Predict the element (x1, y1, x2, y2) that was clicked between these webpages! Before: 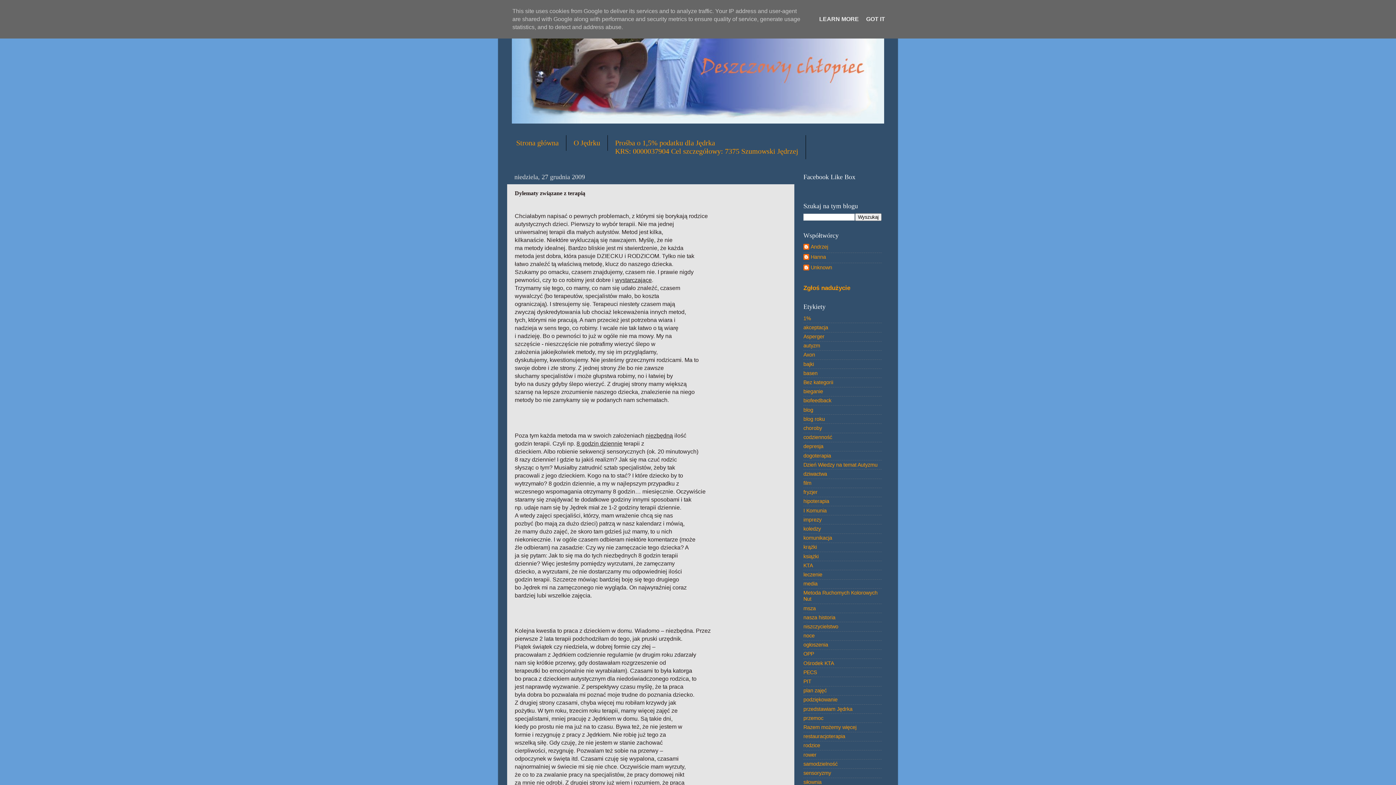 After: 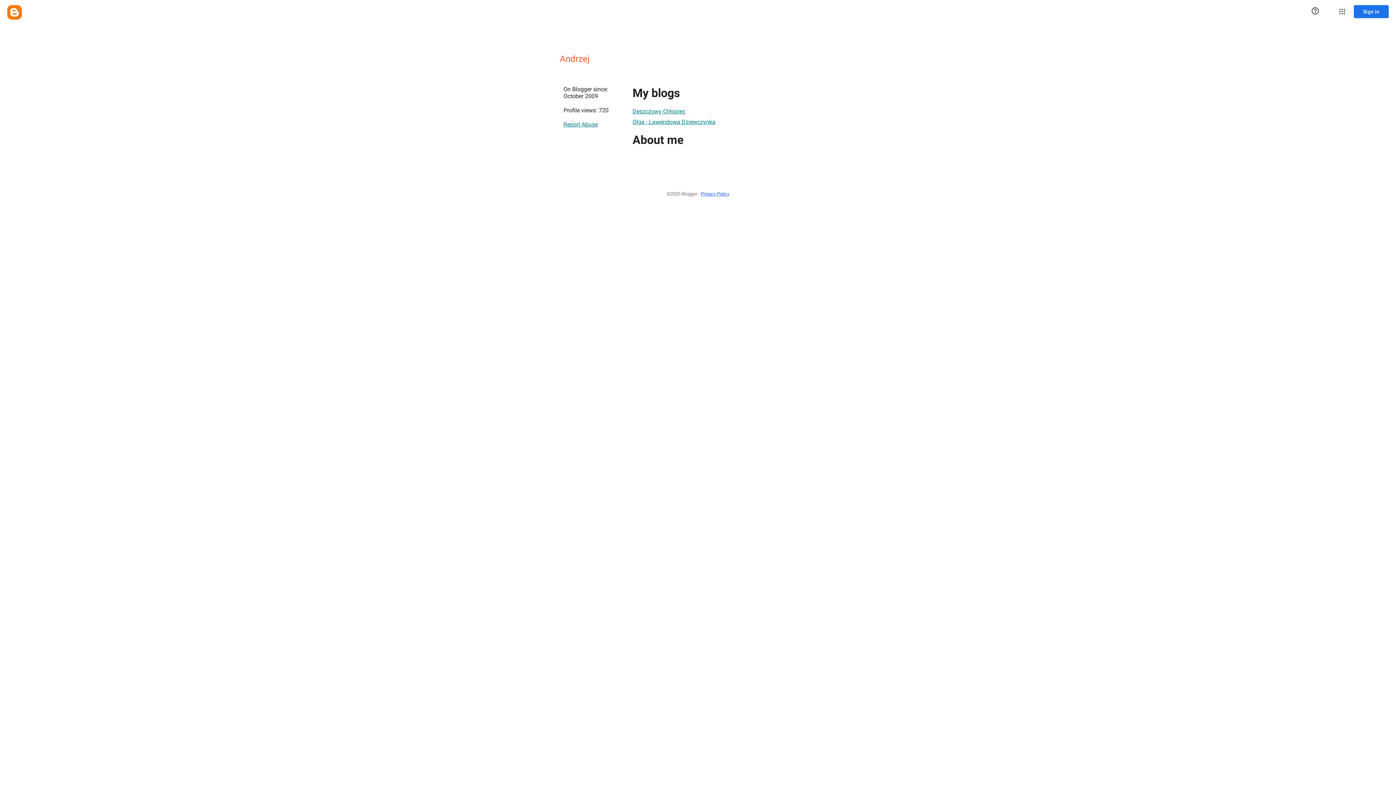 Action: bbox: (803, 244, 828, 251) label: Andrzej